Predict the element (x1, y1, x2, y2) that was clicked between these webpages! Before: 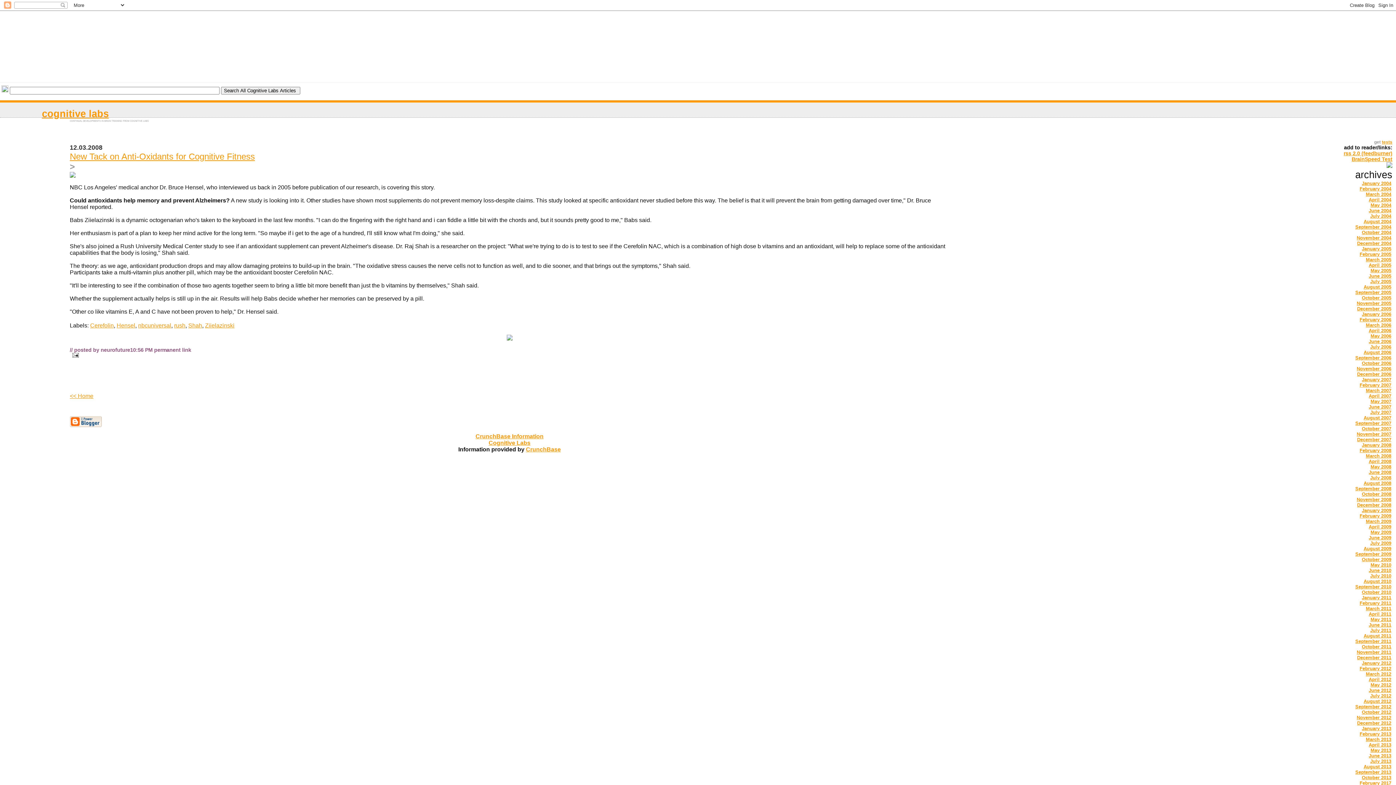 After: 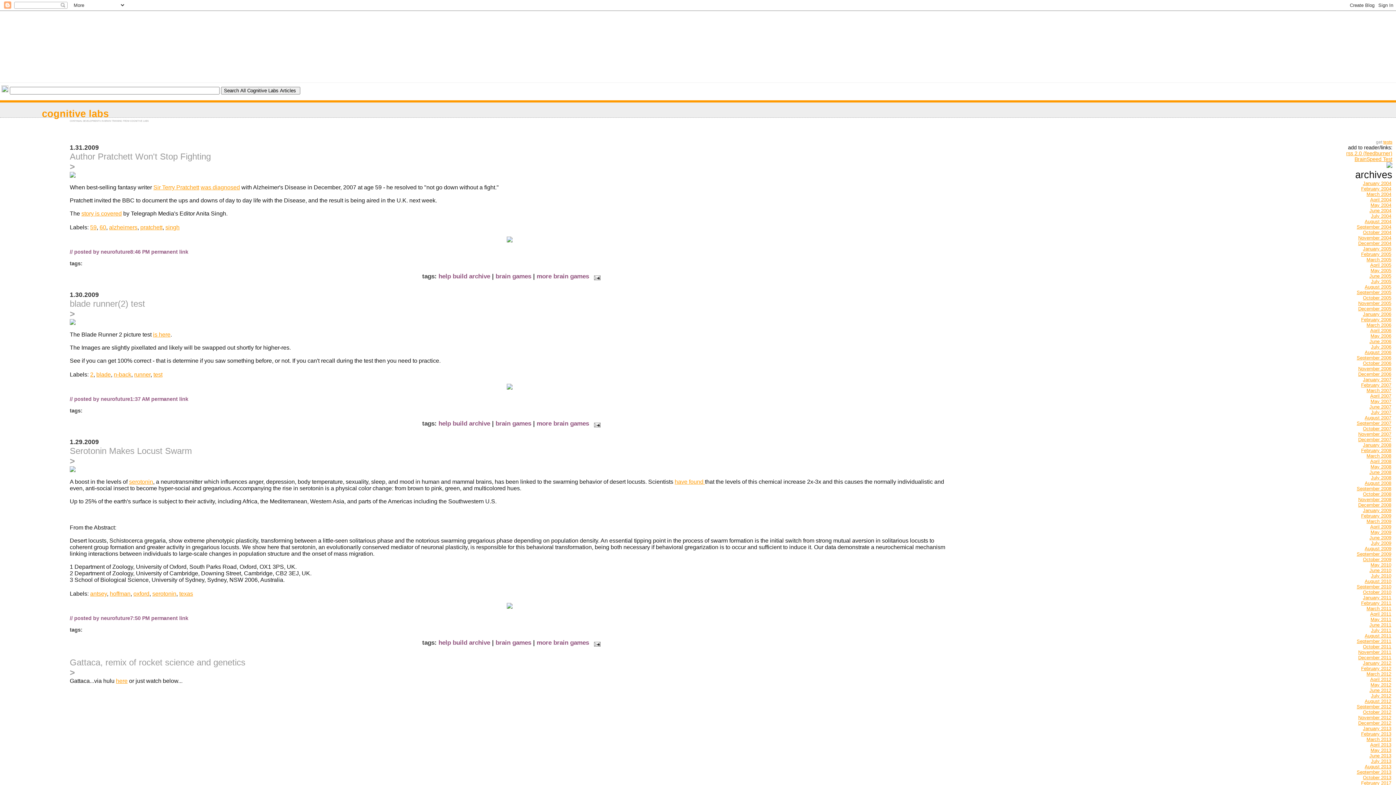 Action: label: January 2009 bbox: (1361, 507, 1392, 514)